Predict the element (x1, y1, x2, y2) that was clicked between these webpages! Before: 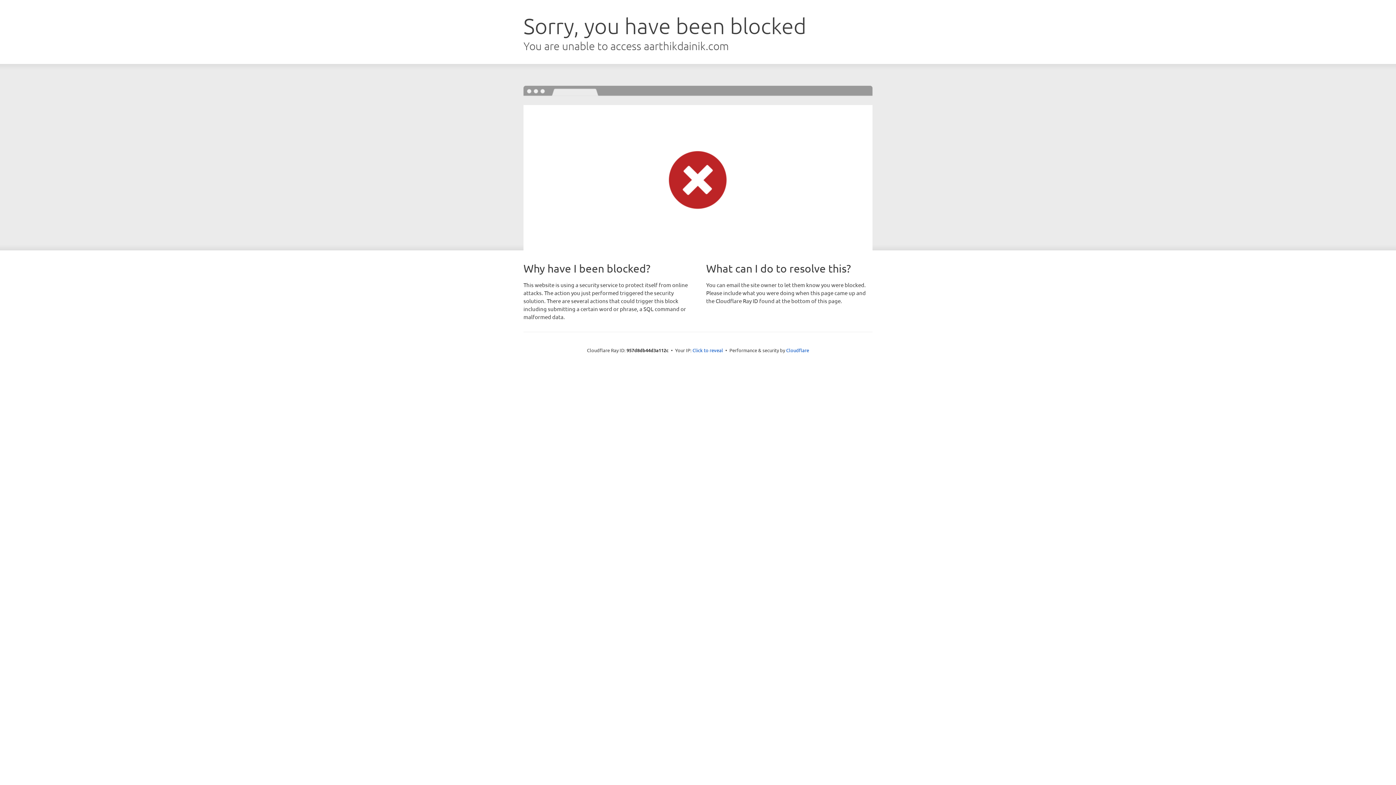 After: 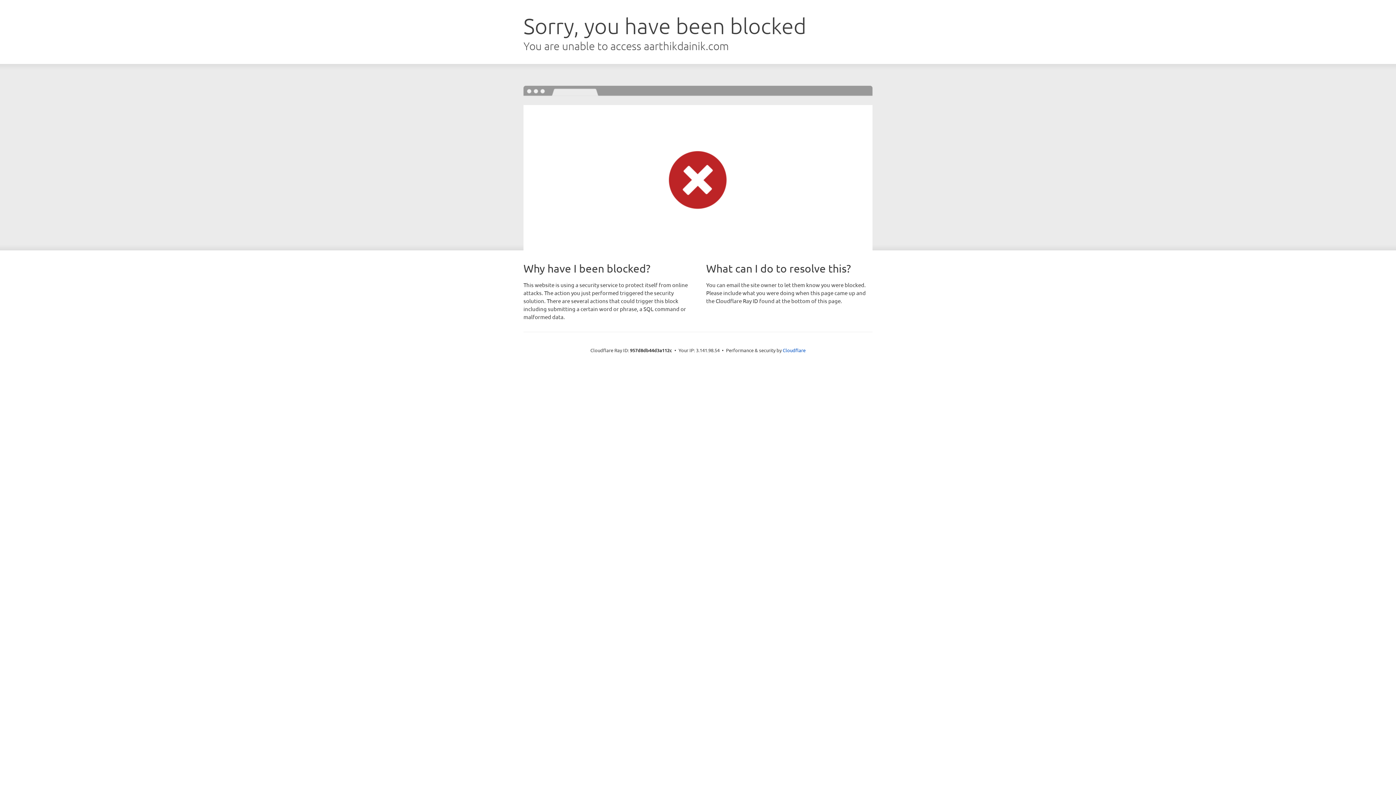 Action: bbox: (692, 346, 723, 353) label: Click to reveal